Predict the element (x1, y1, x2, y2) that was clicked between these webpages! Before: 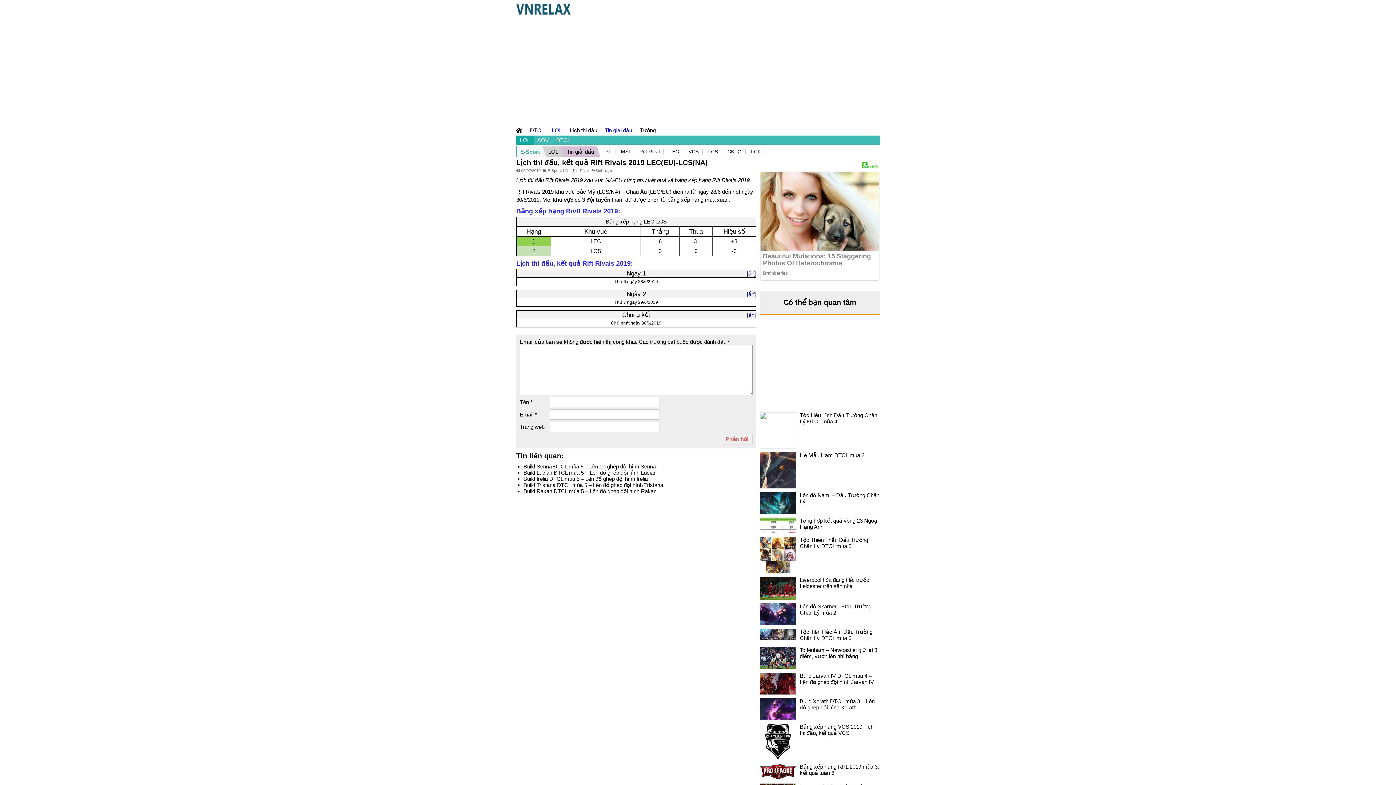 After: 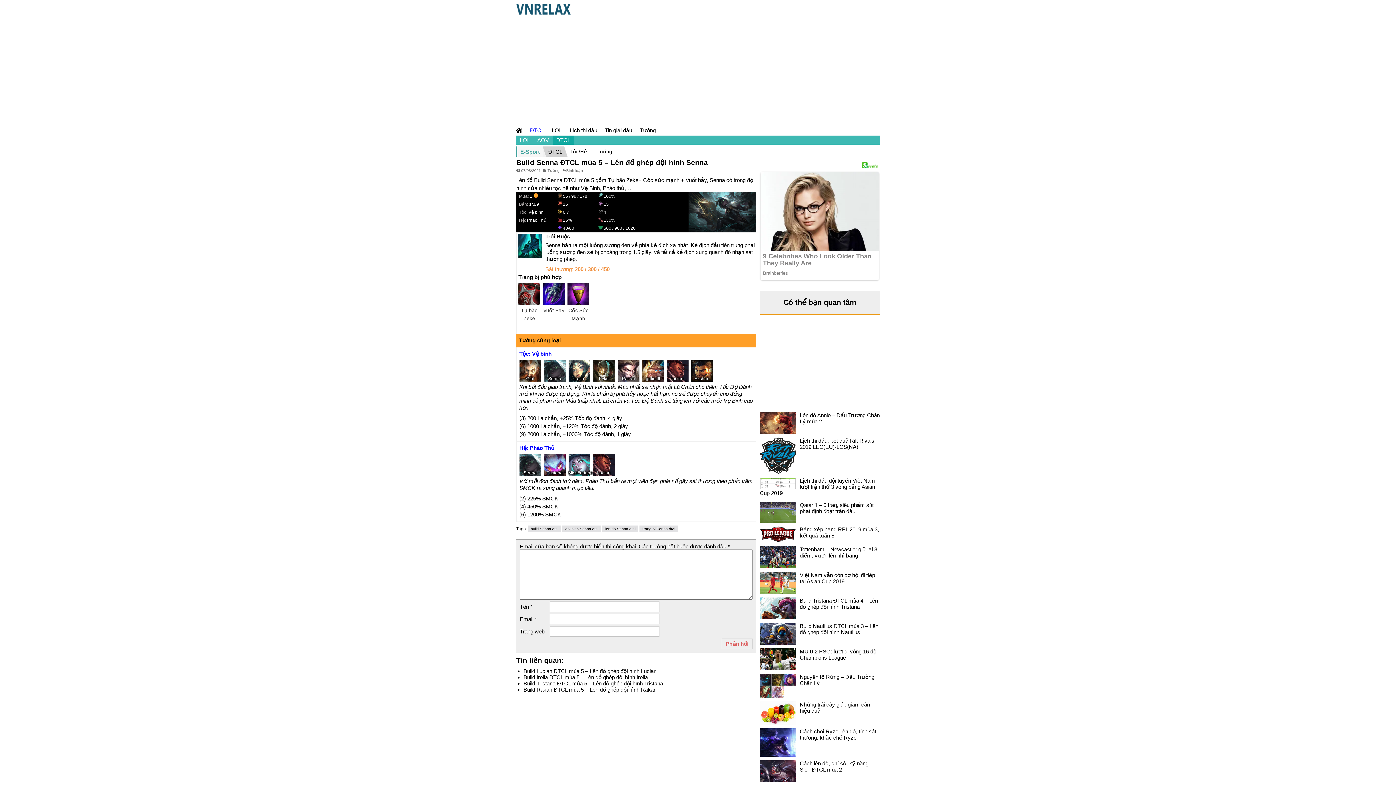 Action: label: Build Senna ĐTCL mùa 5 – Lên đồ ghép đội hình Senna bbox: (523, 463, 656, 469)